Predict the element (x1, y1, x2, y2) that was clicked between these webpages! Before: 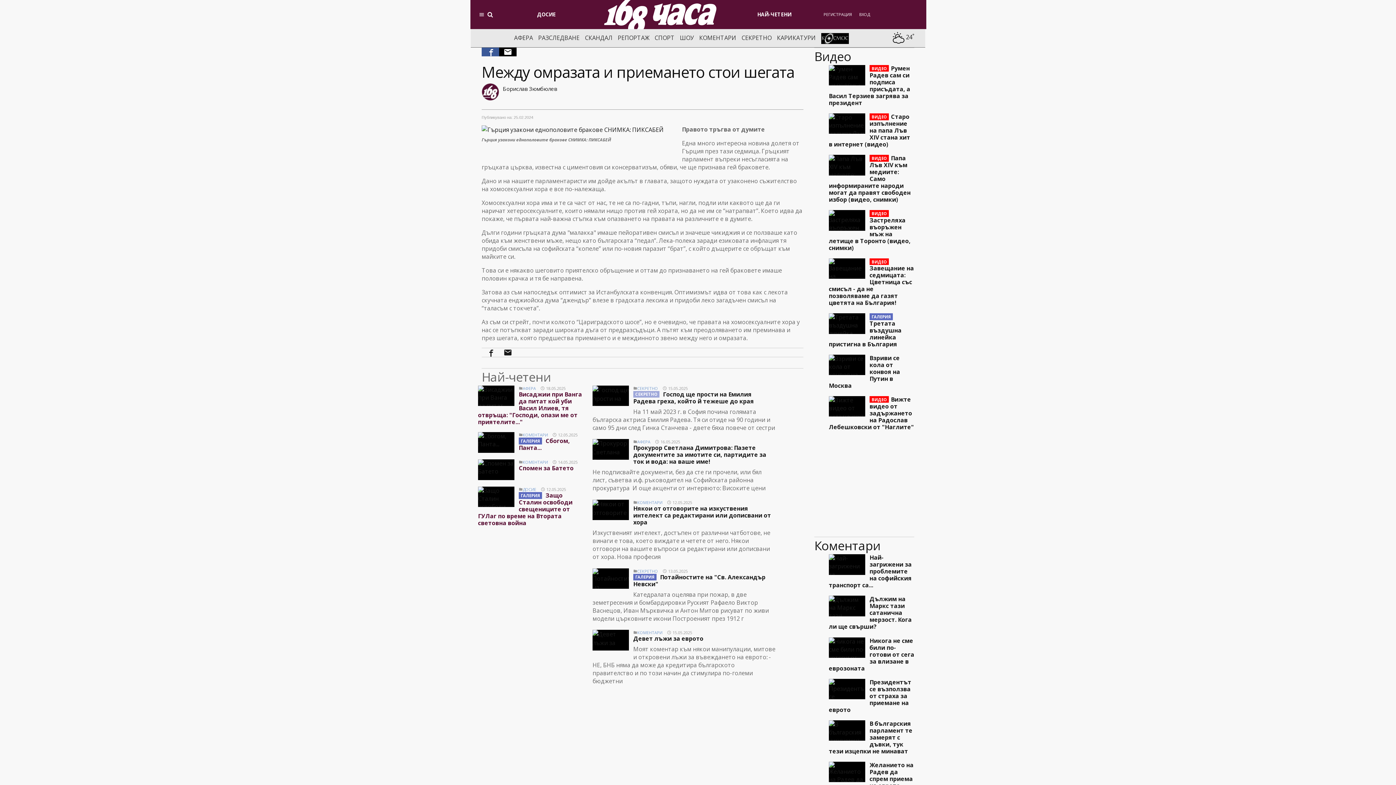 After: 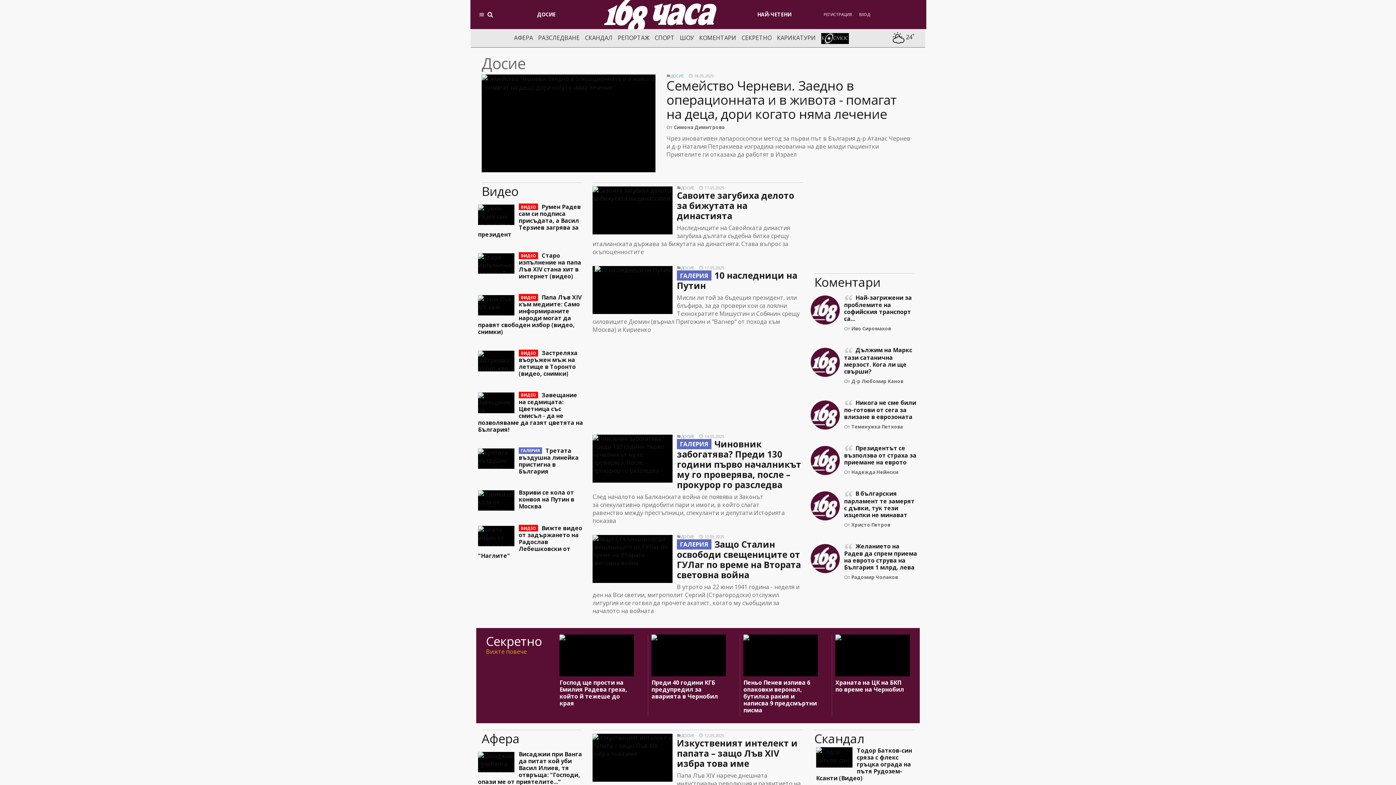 Action: bbox: (537, 10, 555, 17) label: ДОСИЕ